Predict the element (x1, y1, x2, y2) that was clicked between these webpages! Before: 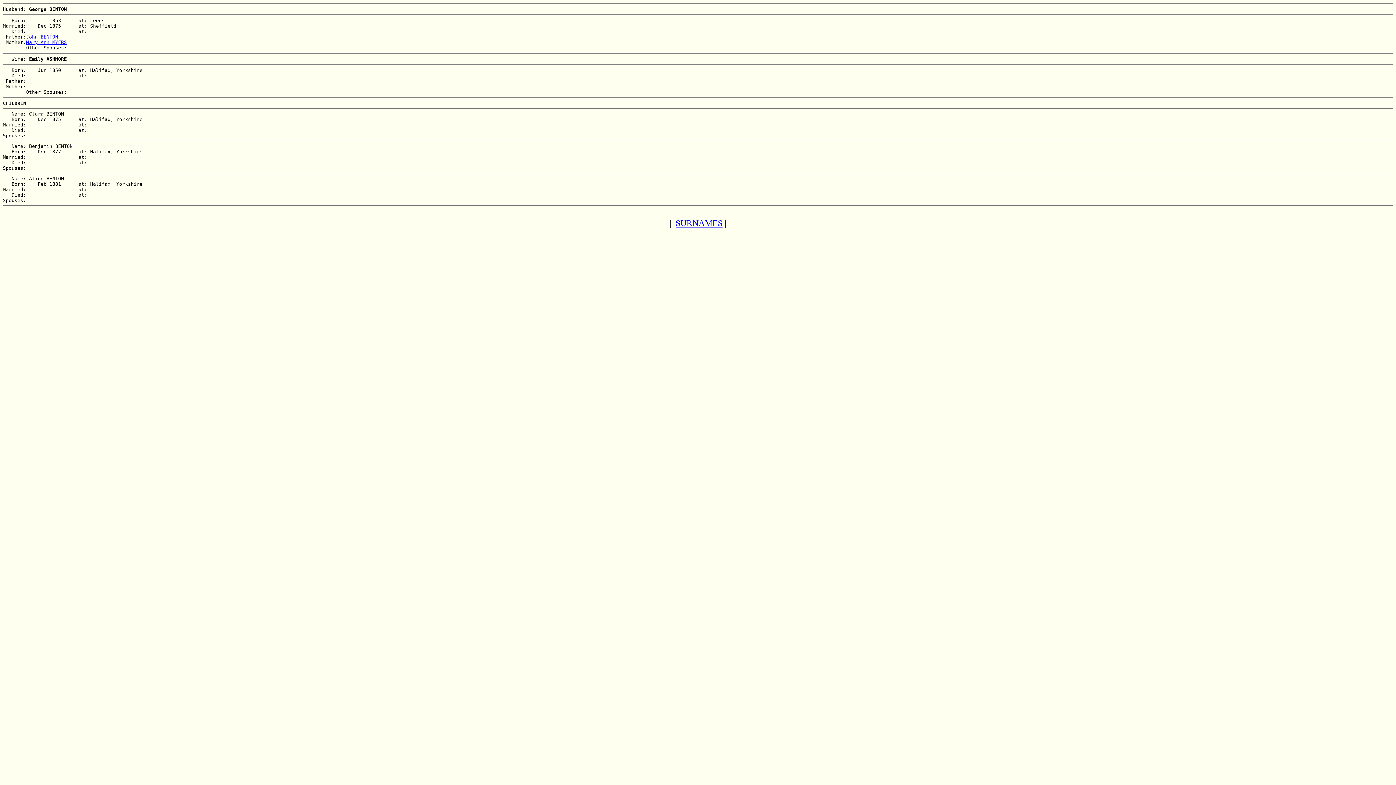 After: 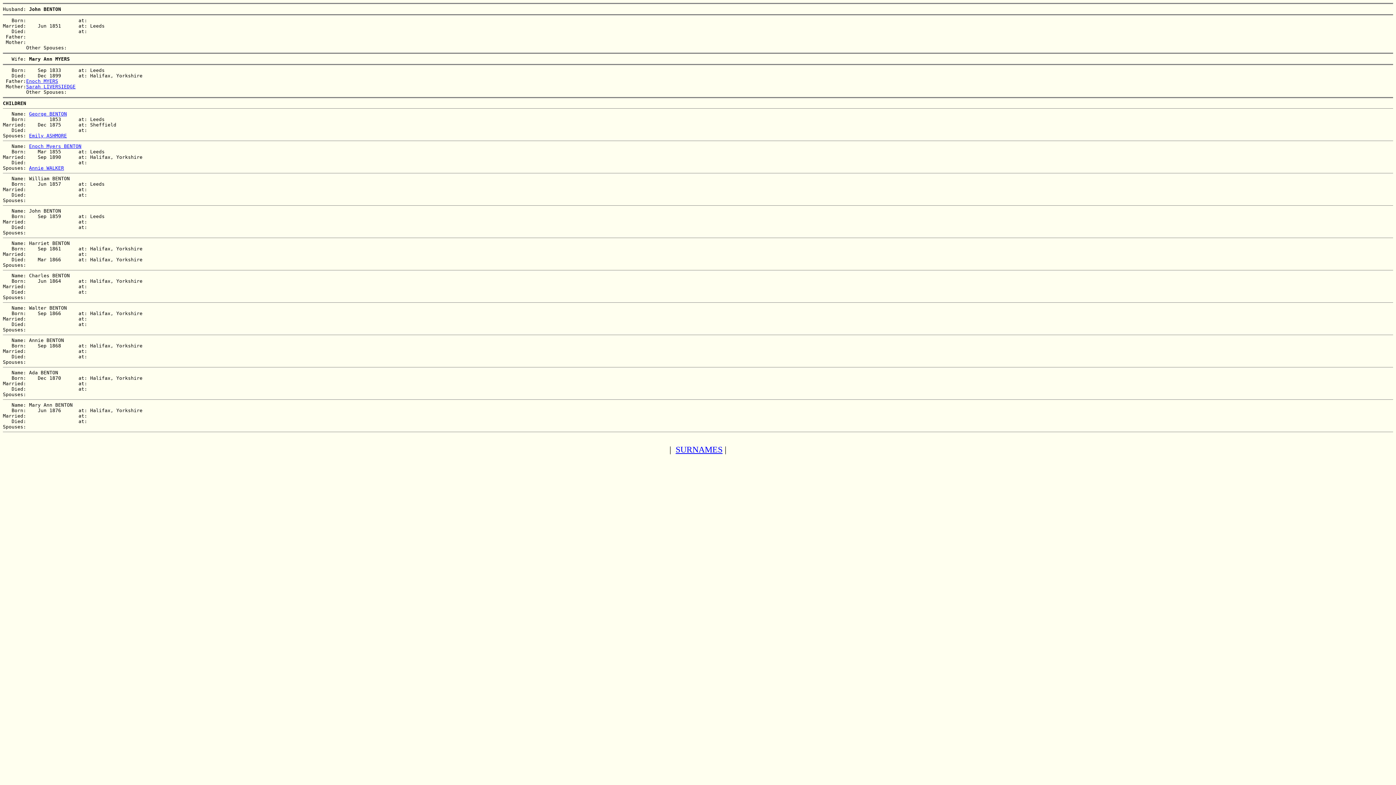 Action: label: Mary Ann MYERS bbox: (26, 39, 66, 44)